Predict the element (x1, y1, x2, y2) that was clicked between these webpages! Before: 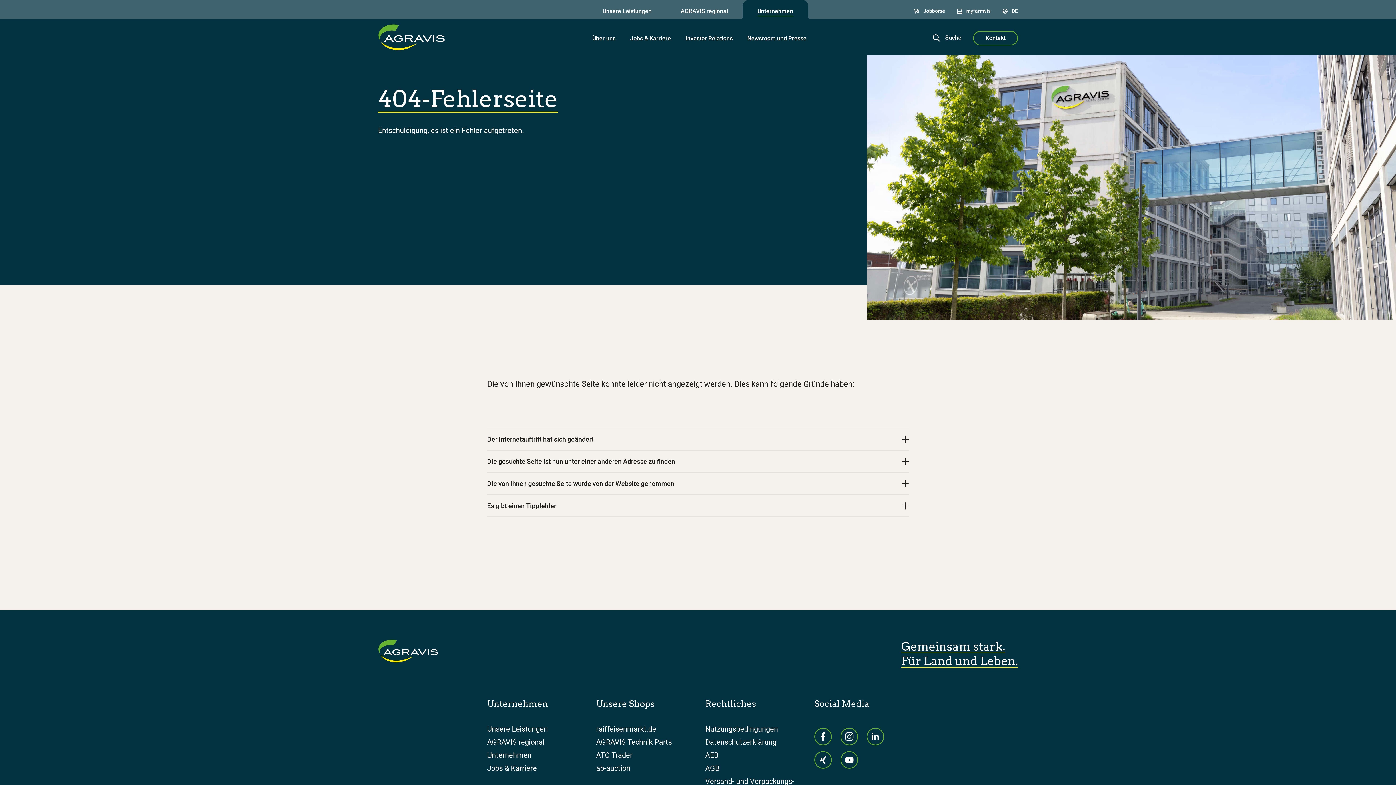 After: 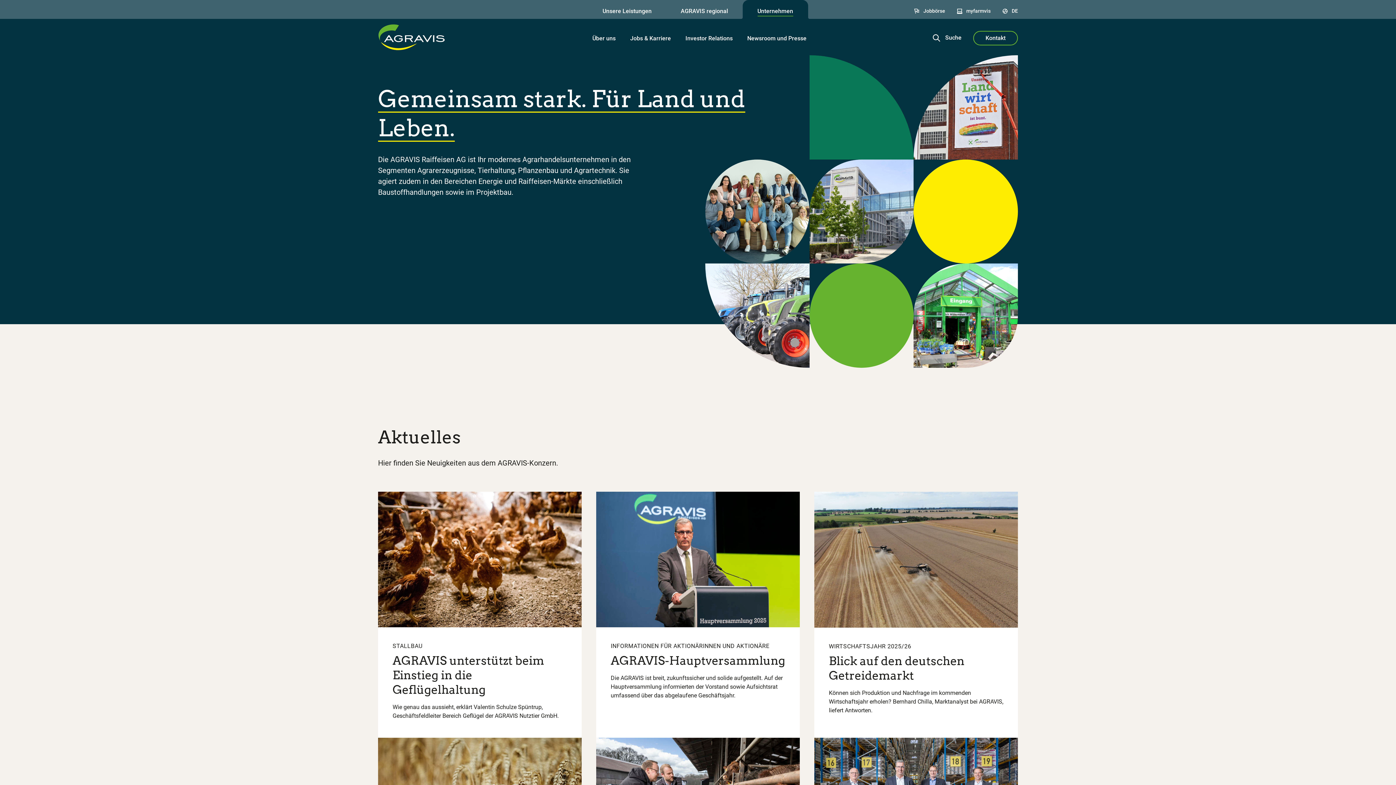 Action: bbox: (378, 24, 445, 50)